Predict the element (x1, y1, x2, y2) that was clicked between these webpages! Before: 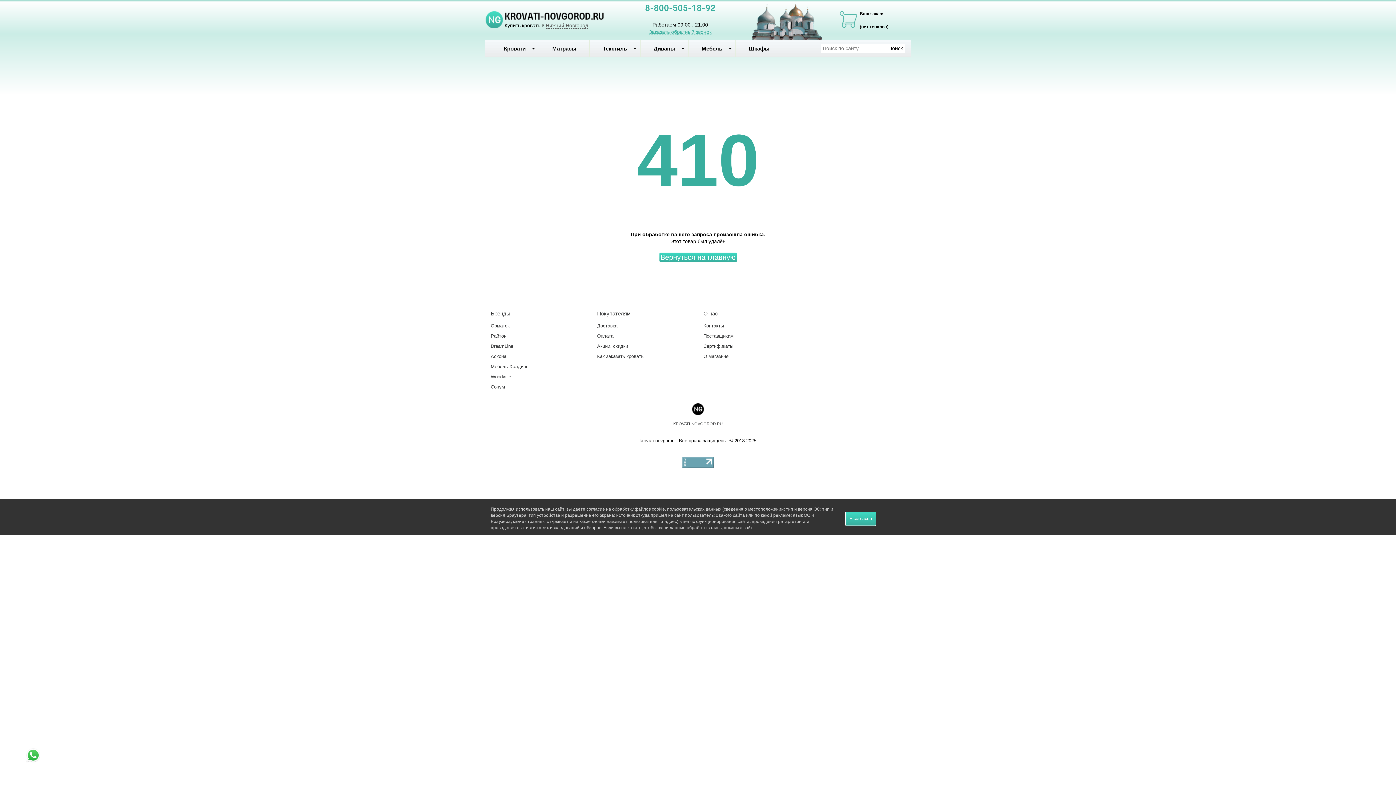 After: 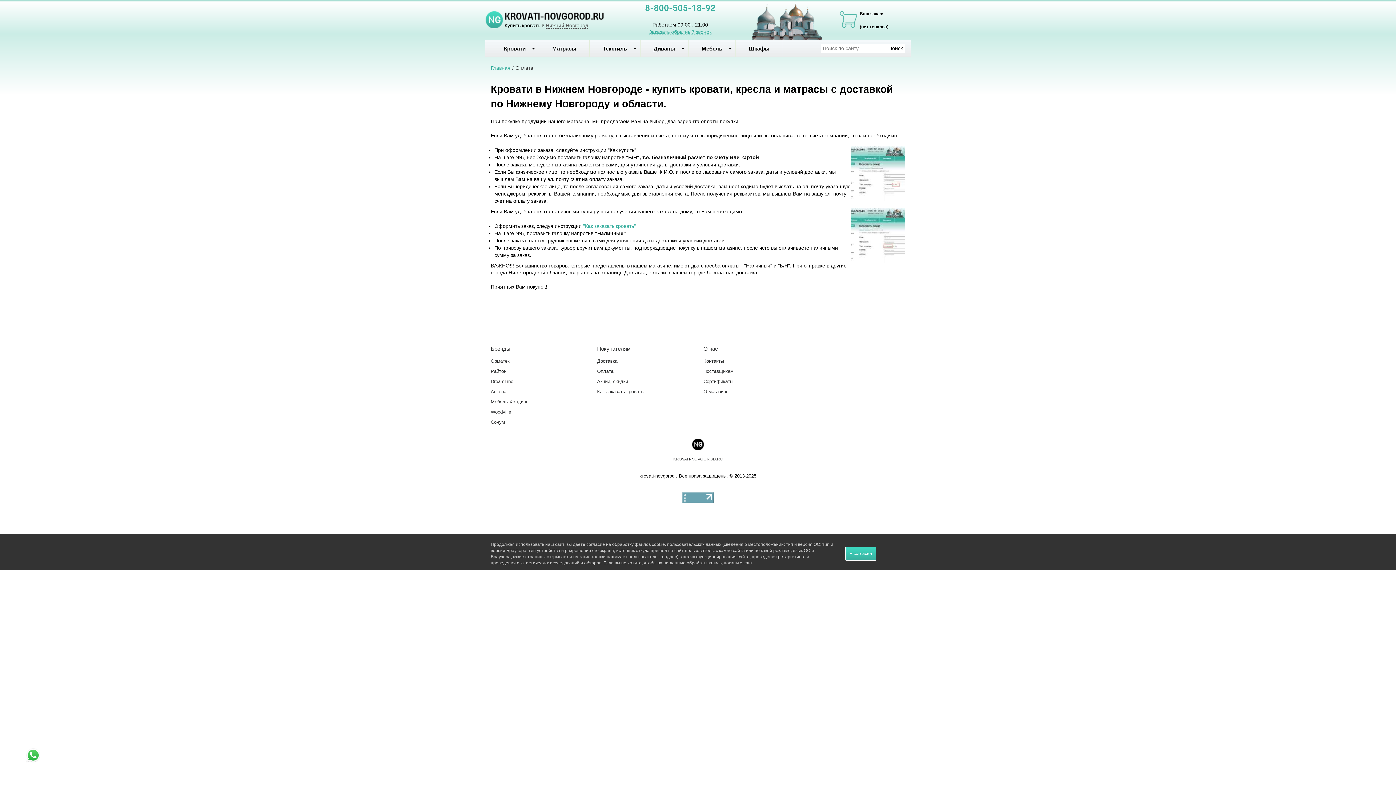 Action: bbox: (597, 333, 613, 338) label: Оплата